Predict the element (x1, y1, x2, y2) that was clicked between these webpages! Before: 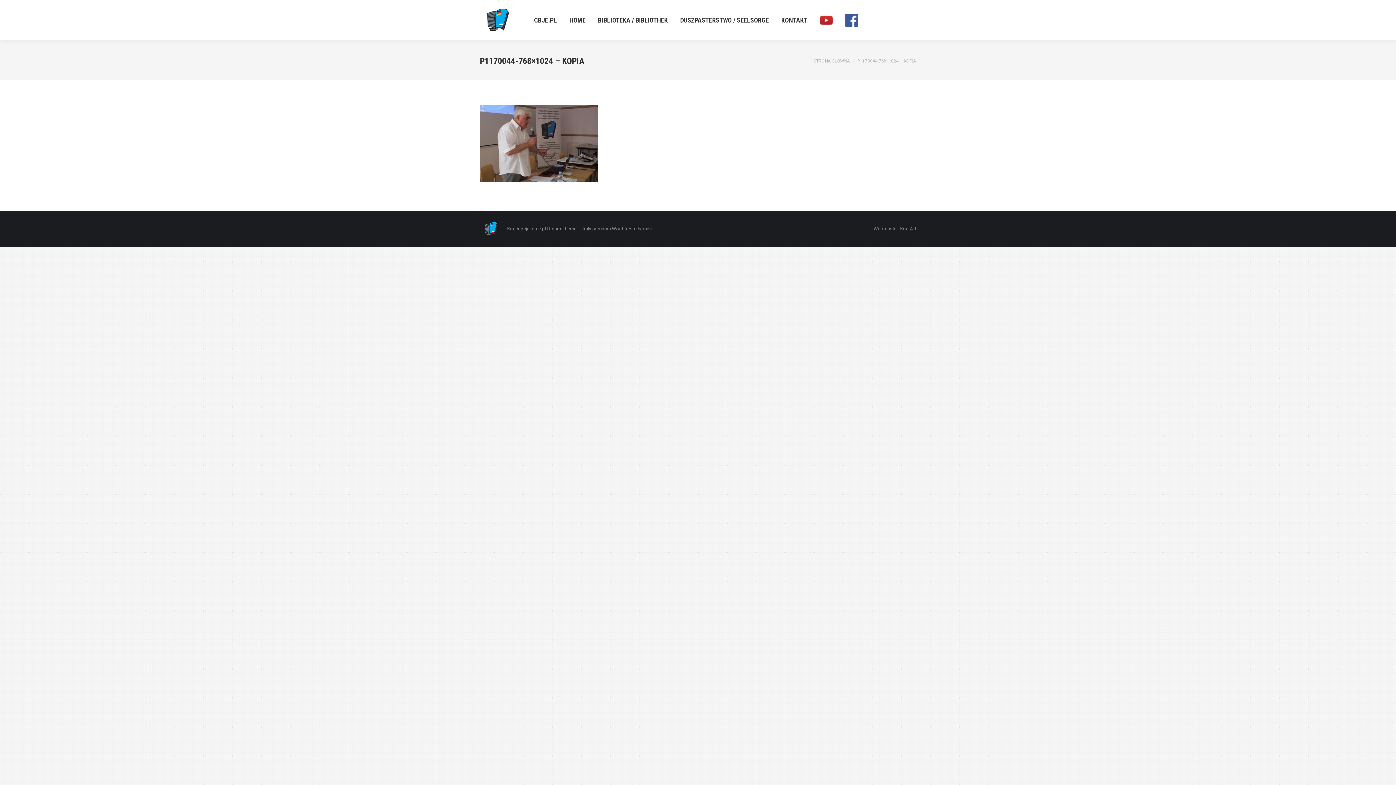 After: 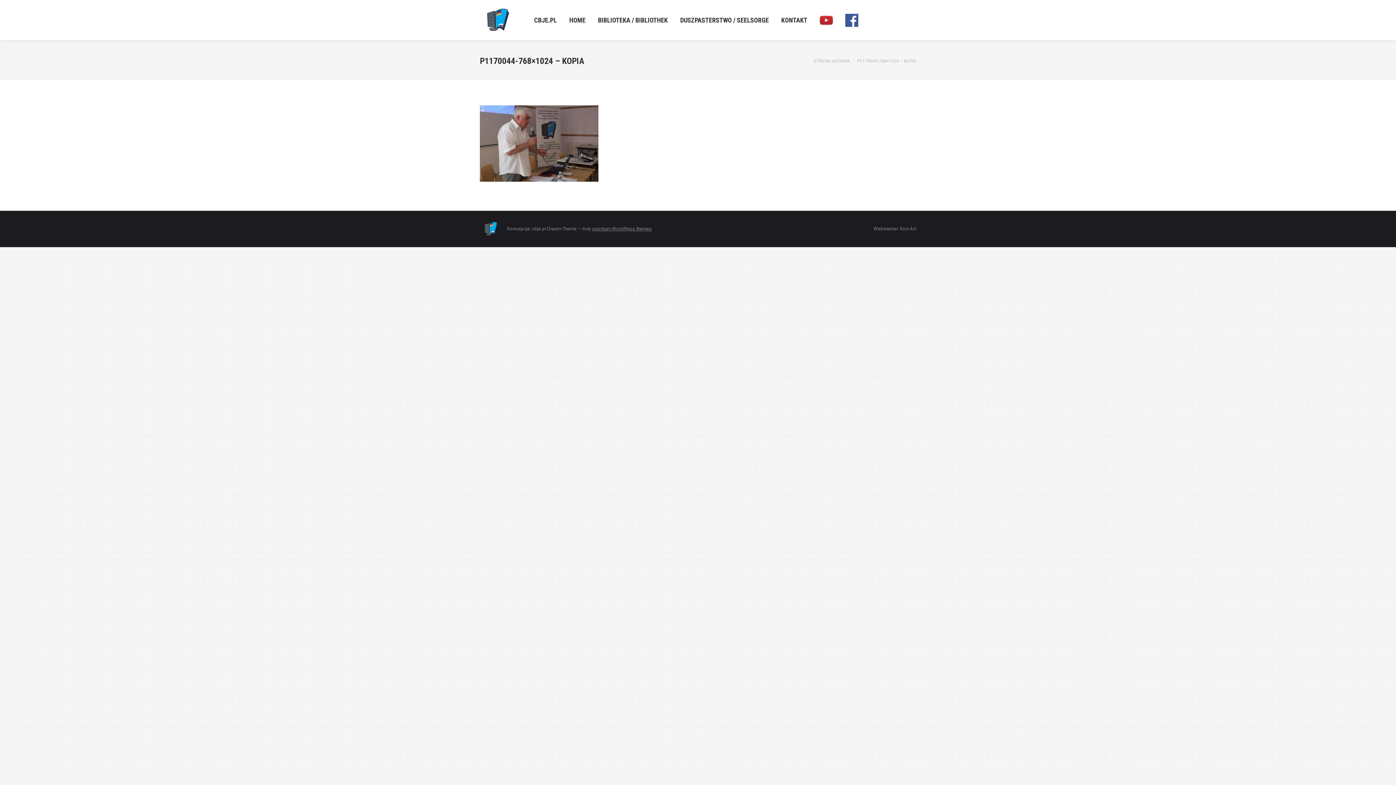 Action: label: premium WordPress themes bbox: (592, 226, 652, 231)